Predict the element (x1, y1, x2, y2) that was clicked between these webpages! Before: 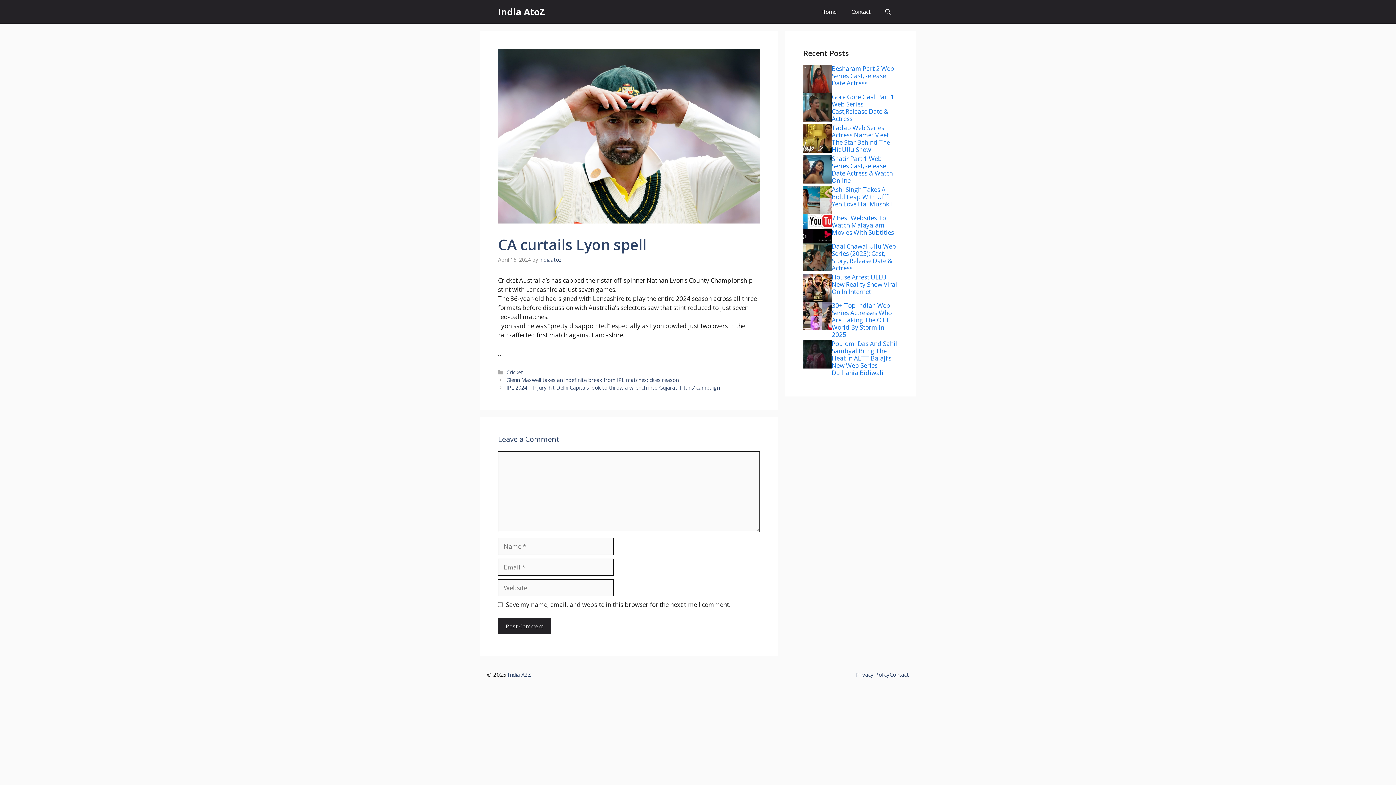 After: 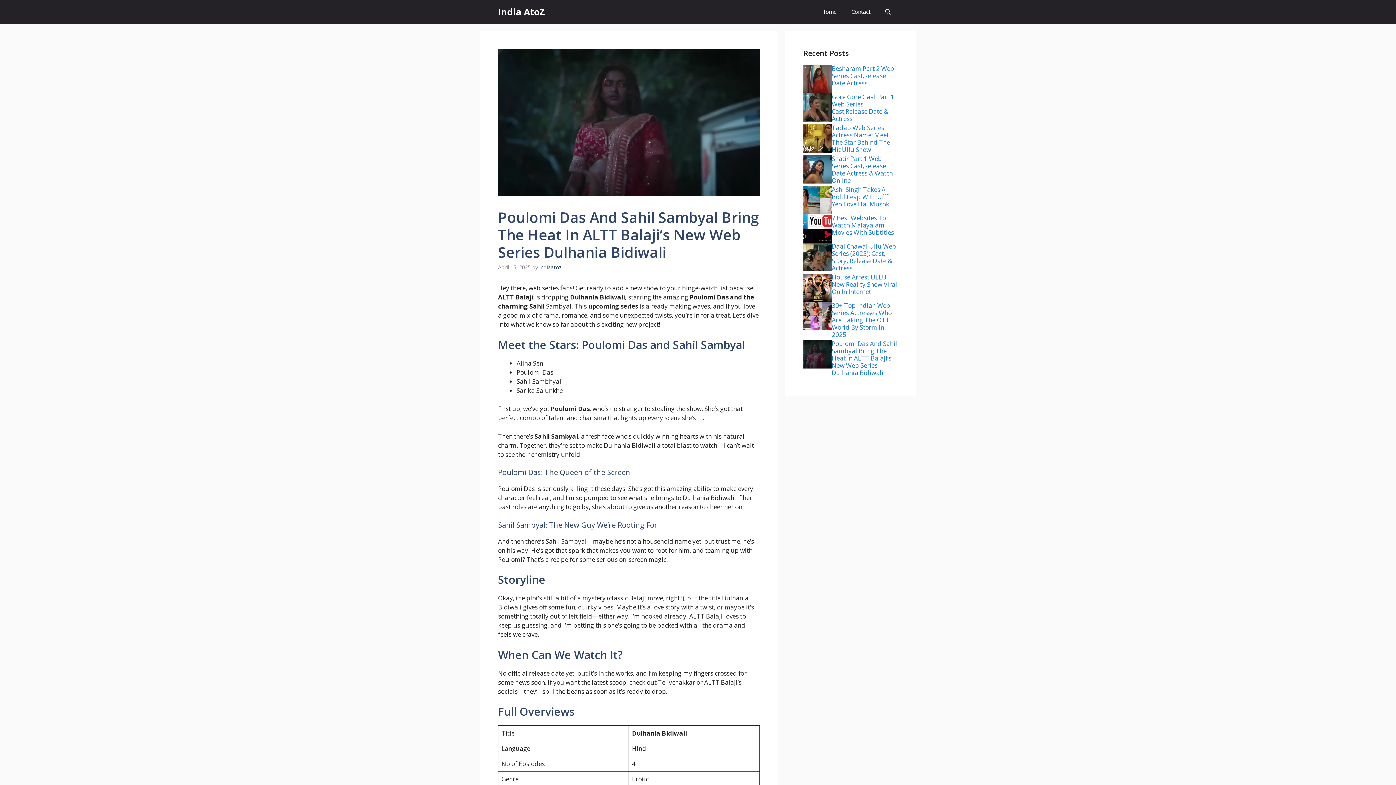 Action: bbox: (832, 339, 897, 377) label: Poulomi Das And Sahil Sambyal Bring The Heat In ALTT Balaji’s New Web Series Dulhania Bidiwali